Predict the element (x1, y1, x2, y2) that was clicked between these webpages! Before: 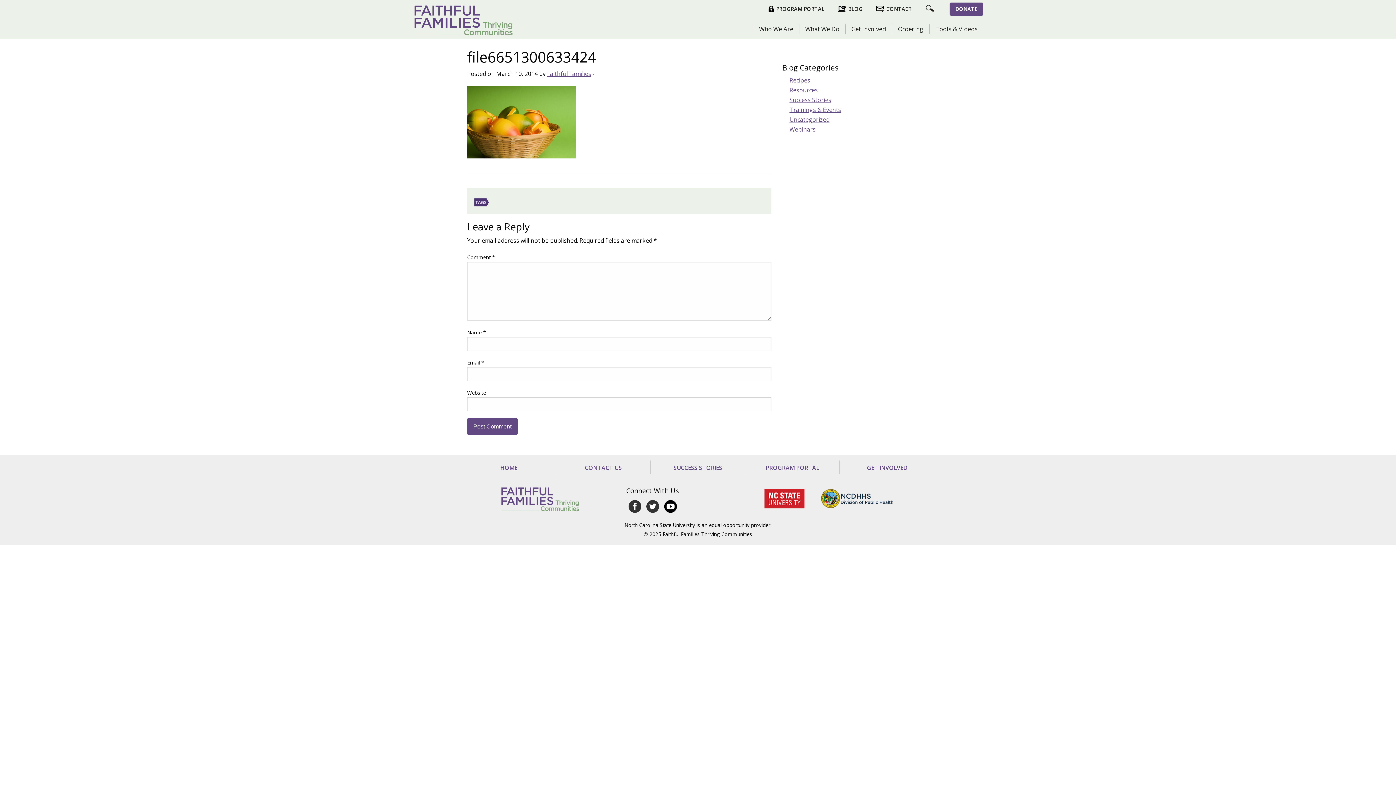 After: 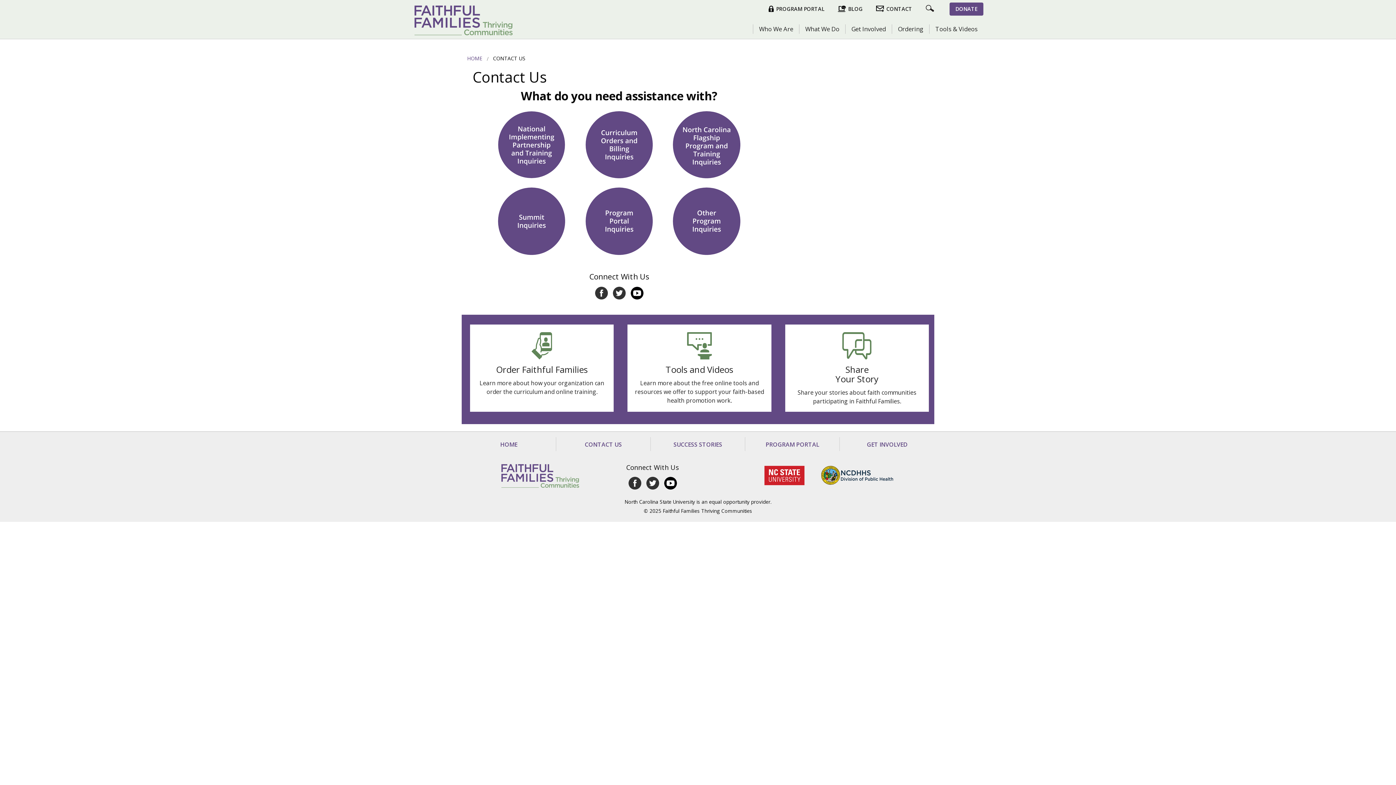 Action: label: CONTACT bbox: (876, 2, 918, 15)